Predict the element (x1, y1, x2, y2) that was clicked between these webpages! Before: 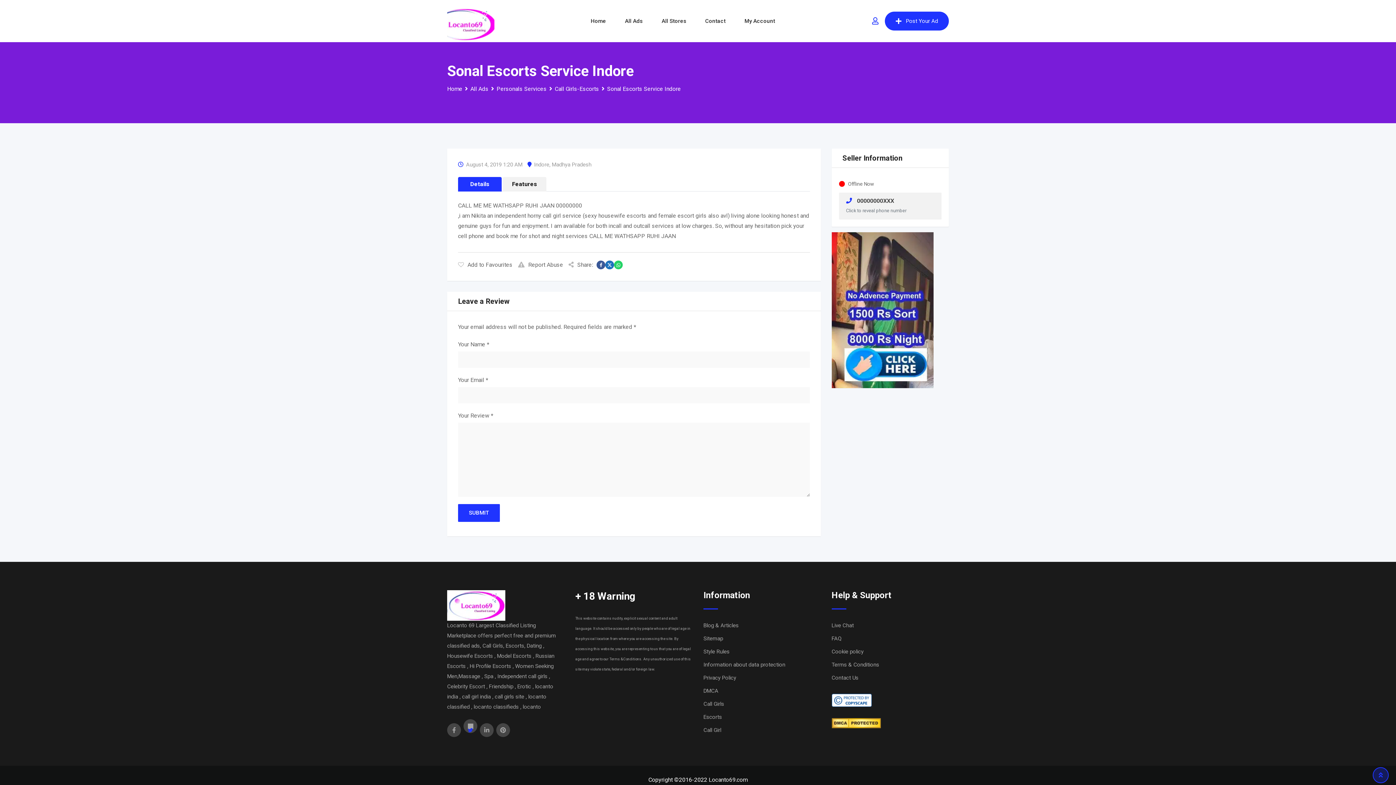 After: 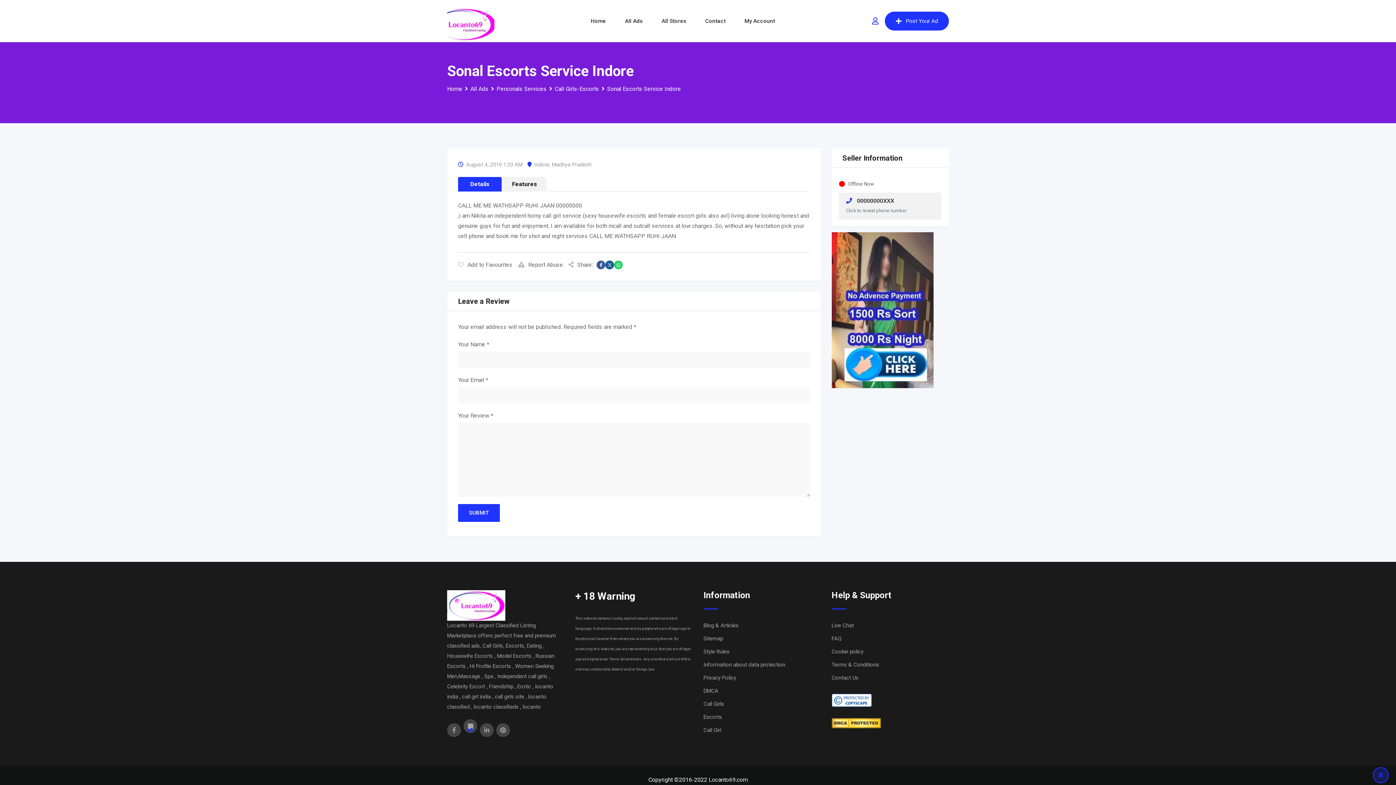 Action: bbox: (605, 260, 614, 269)